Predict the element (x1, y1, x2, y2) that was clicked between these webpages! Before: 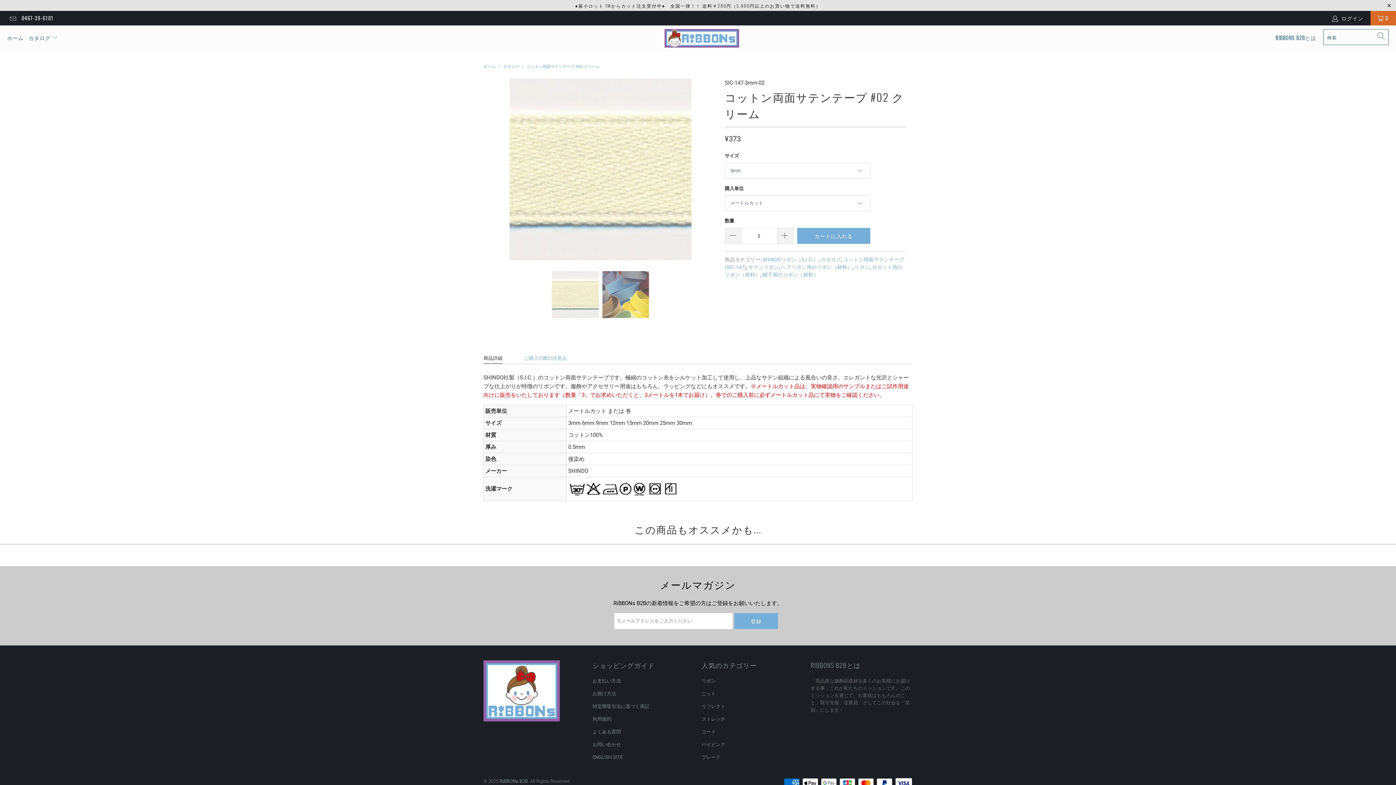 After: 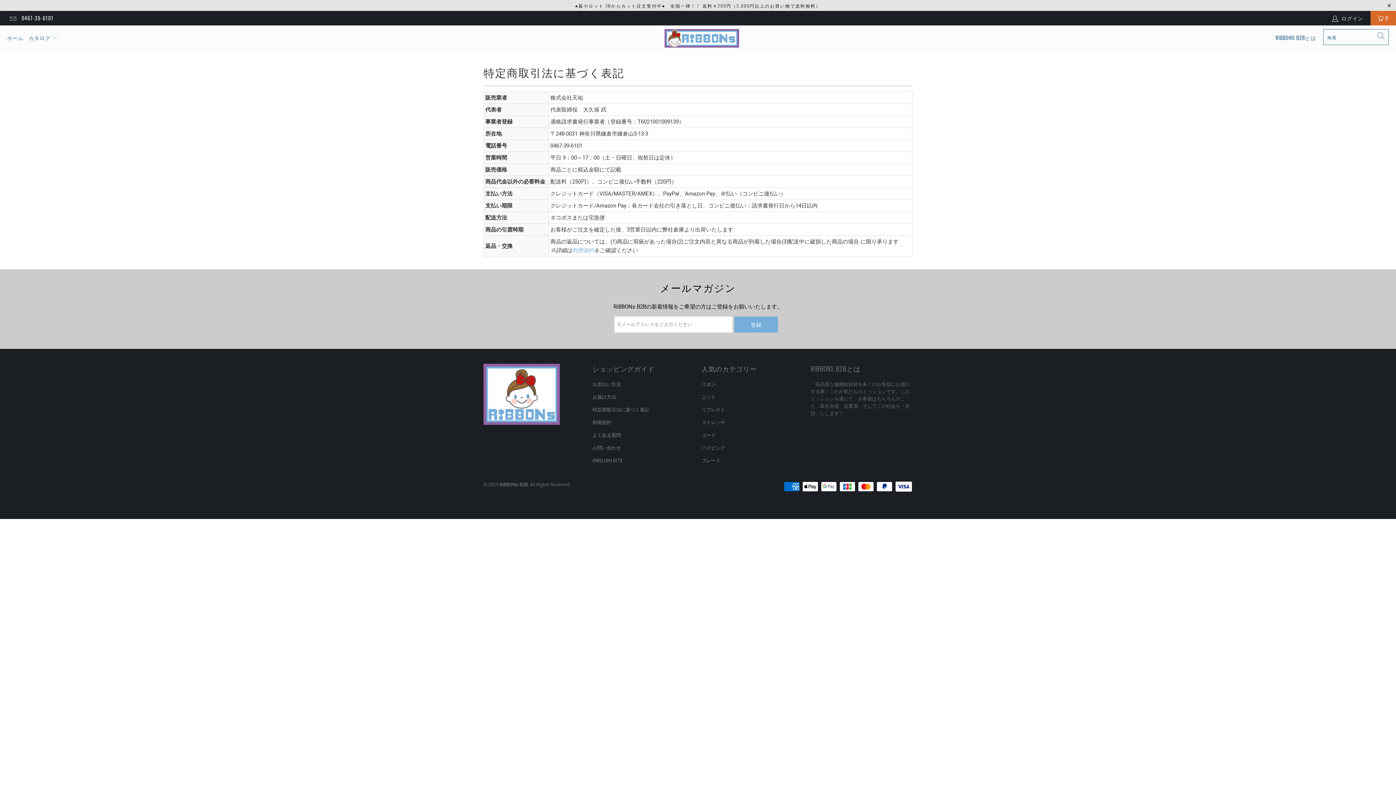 Action: label: 特定商取引法に基づく表記 bbox: (592, 703, 649, 709)